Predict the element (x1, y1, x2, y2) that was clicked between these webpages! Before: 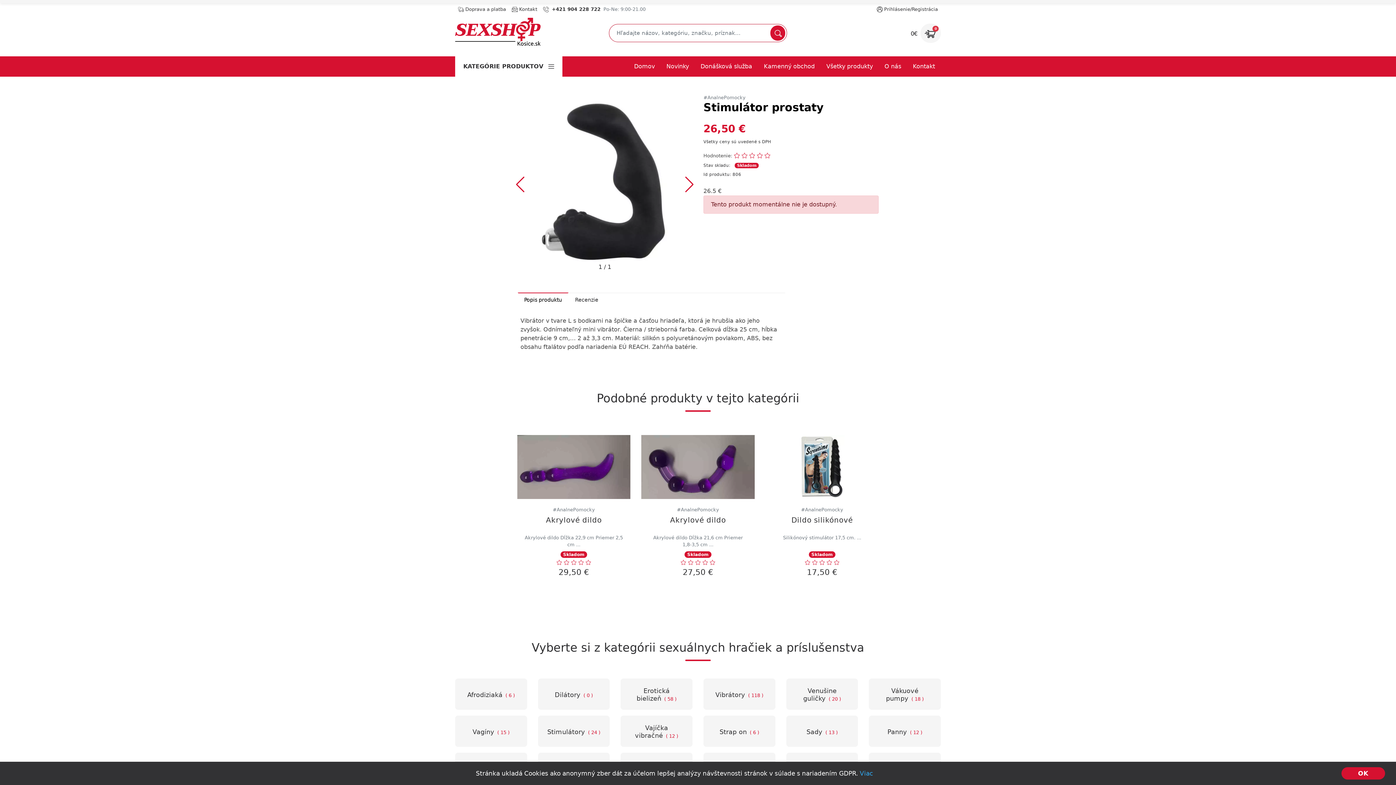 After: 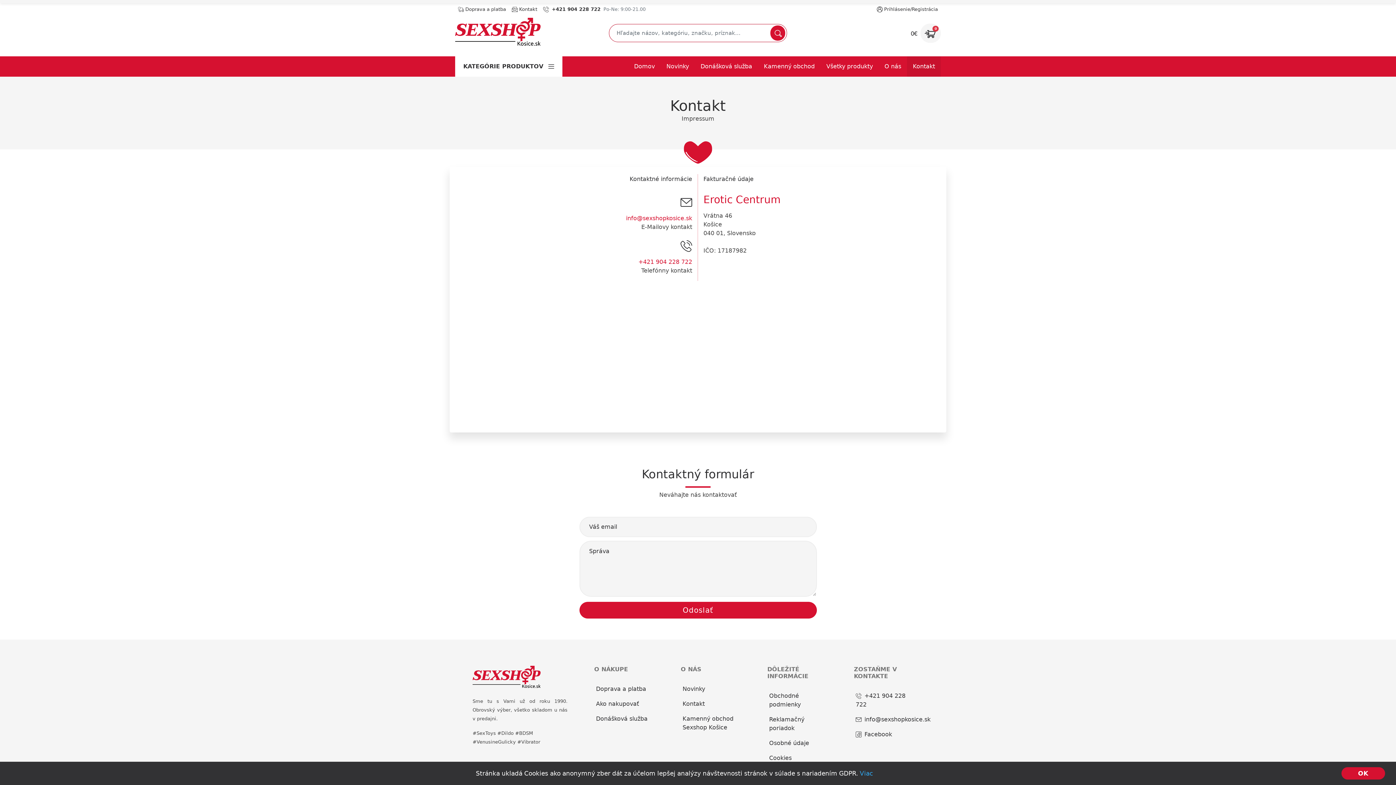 Action: label: Kontakt bbox: (509, 5, 540, 12)